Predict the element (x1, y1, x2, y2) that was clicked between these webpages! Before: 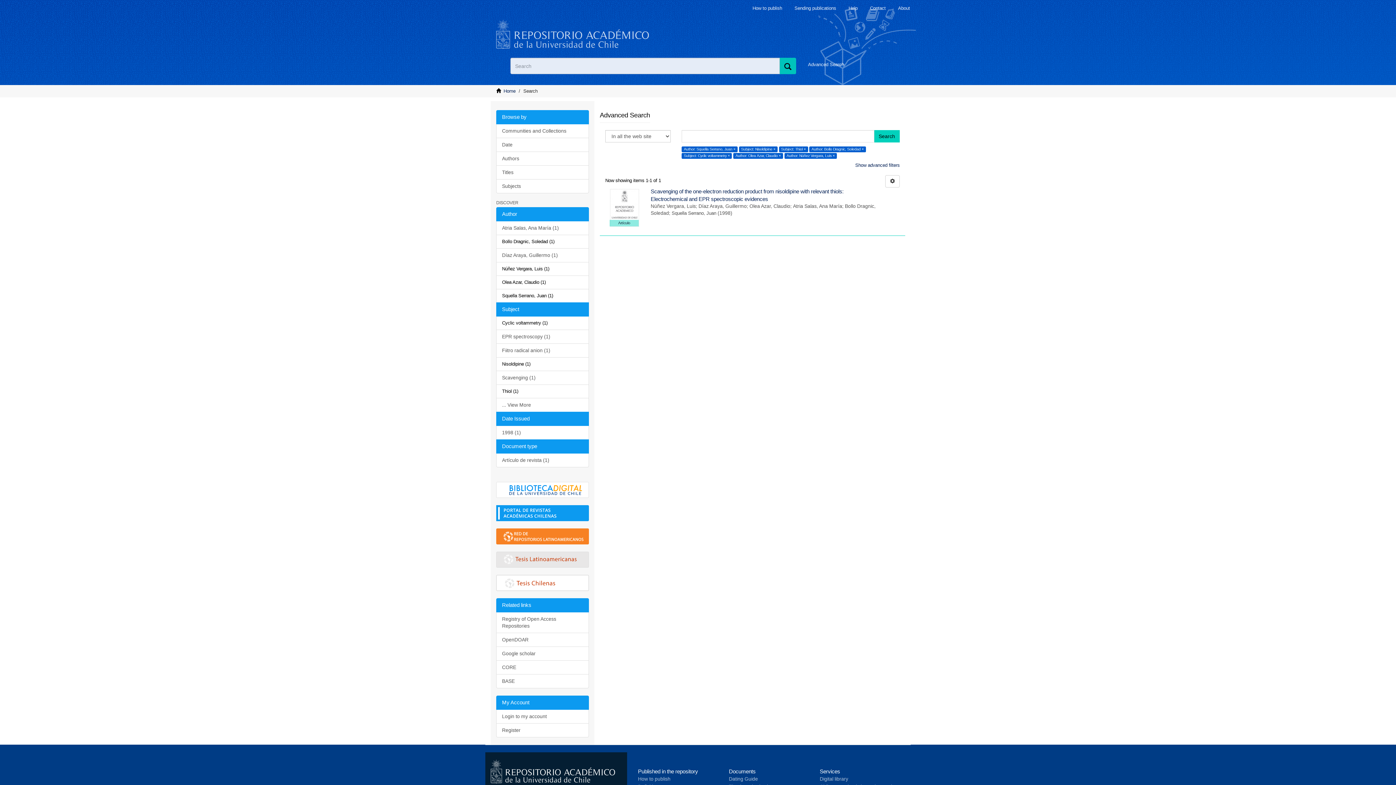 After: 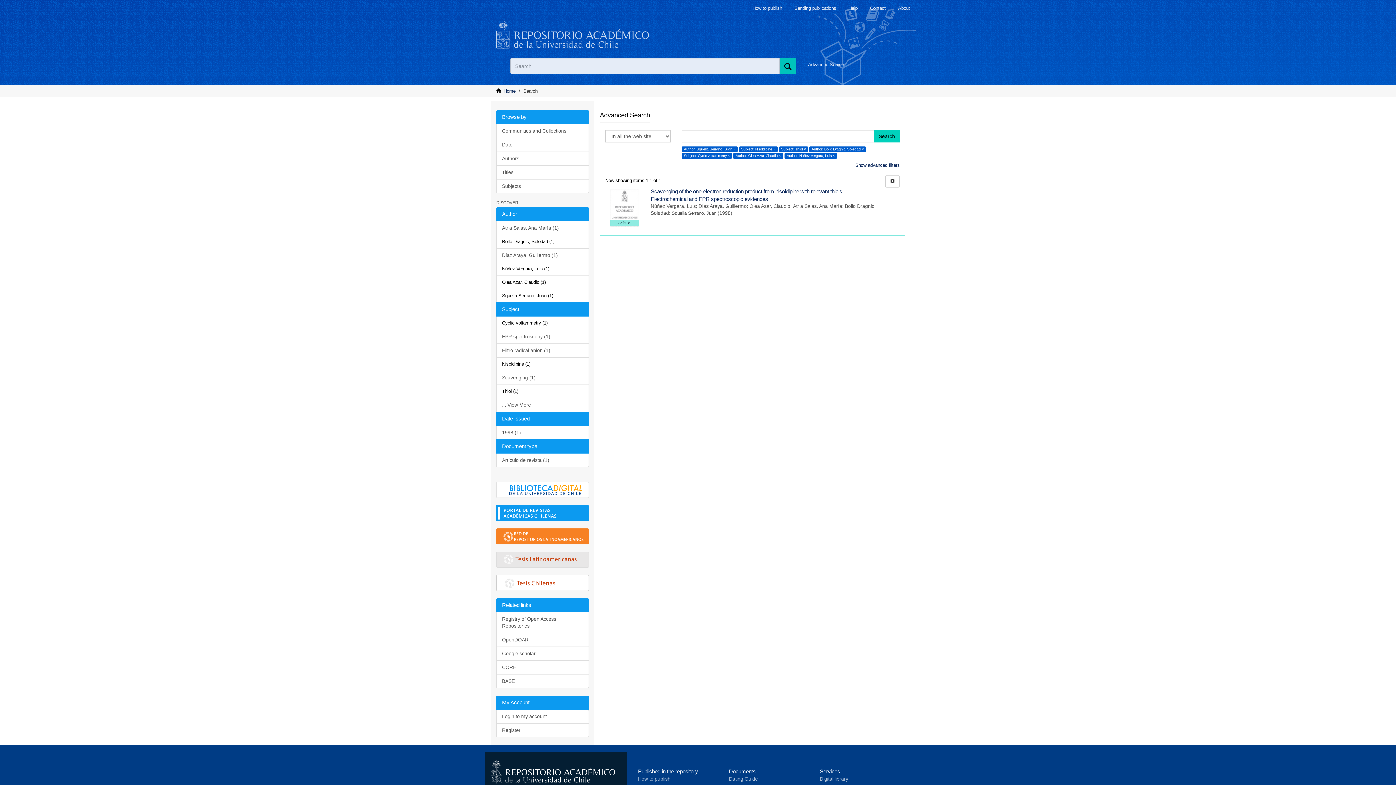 Action: bbox: (509, 485, 582, 501) label: Biblioteca Digital - Universidad de Chile